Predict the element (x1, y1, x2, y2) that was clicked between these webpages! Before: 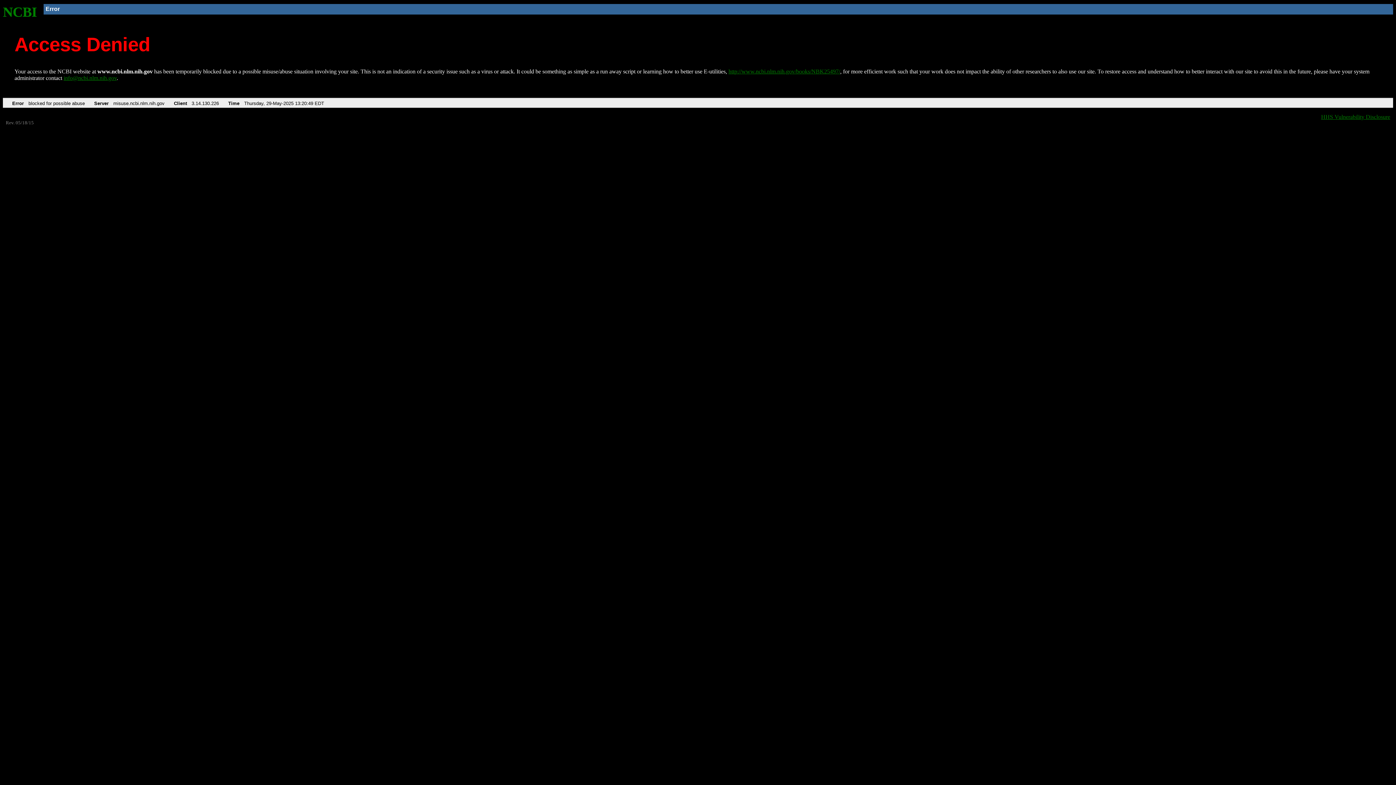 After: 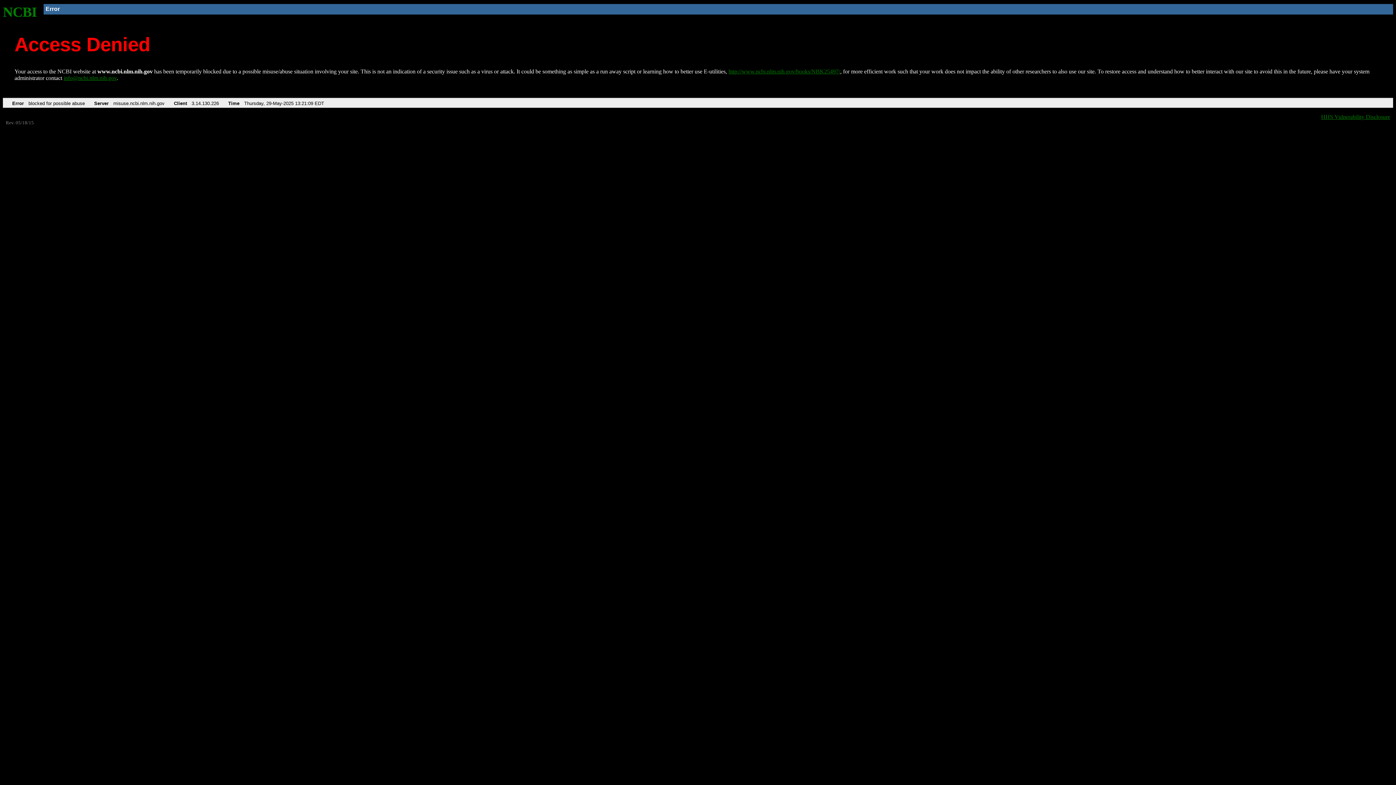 Action: bbox: (728, 68, 840, 74) label: http://www.ncbi.nlm.nih.gov/books/NBK25497/